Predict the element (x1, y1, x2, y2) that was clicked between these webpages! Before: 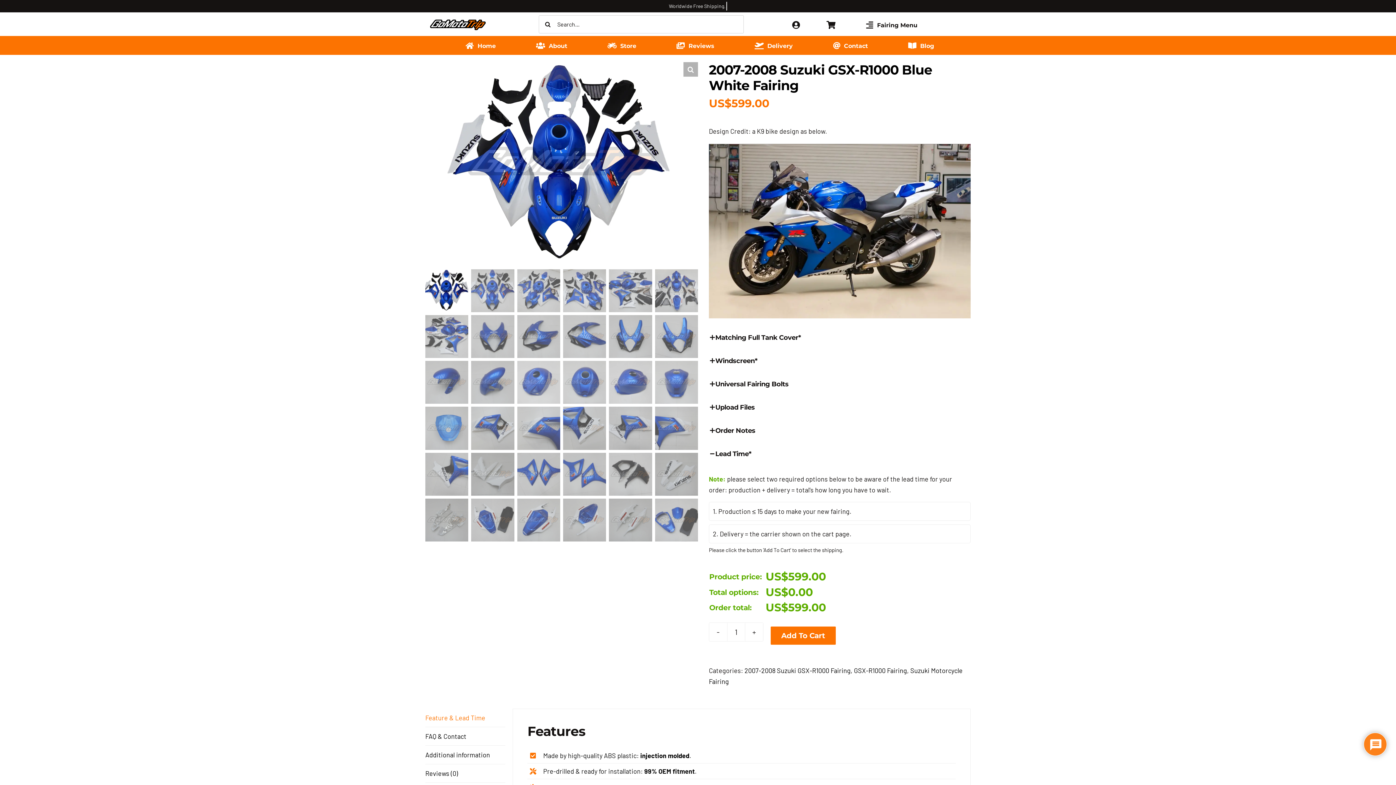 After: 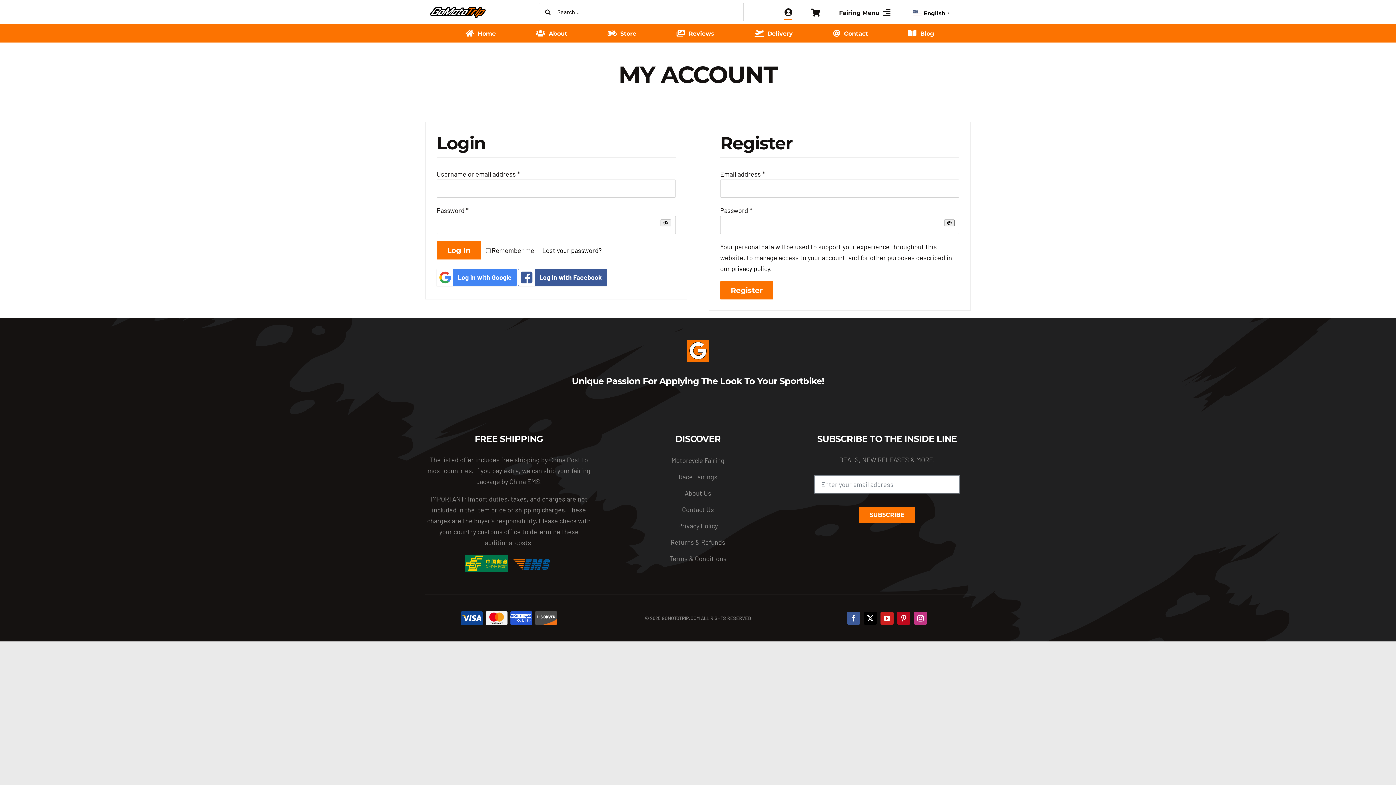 Action: bbox: (792, 18, 800, 31)